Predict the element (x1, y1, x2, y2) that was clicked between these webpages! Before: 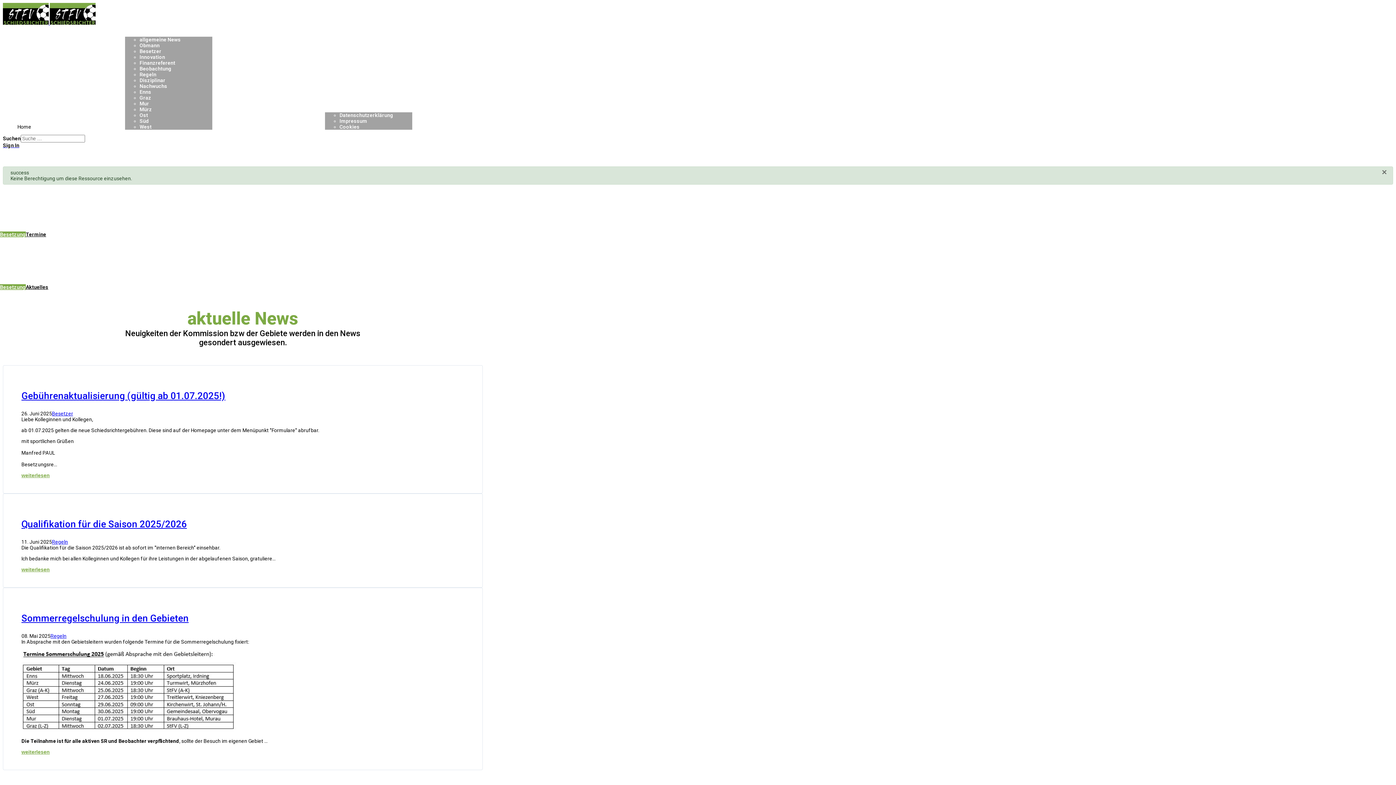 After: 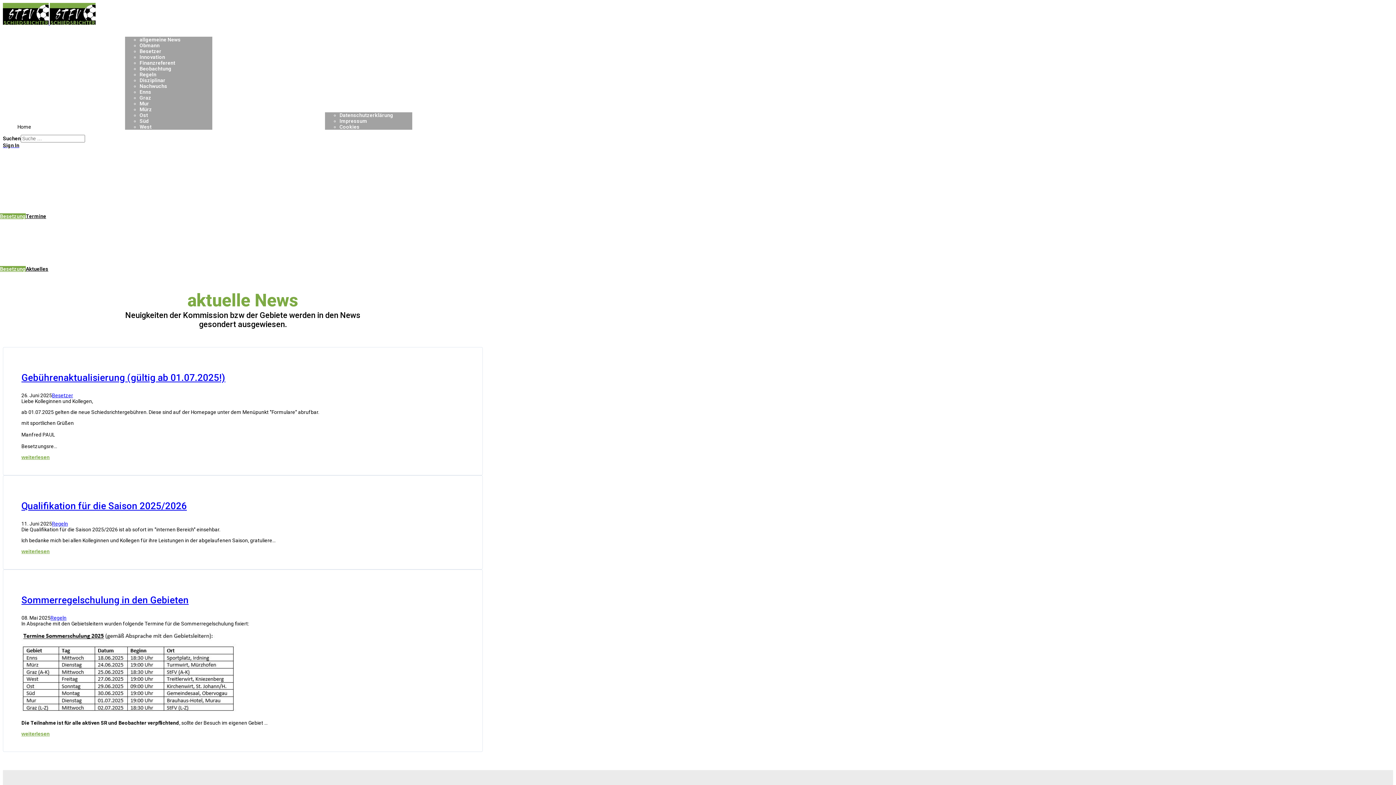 Action: bbox: (1376, 166, 1393, 177) label: Schließen